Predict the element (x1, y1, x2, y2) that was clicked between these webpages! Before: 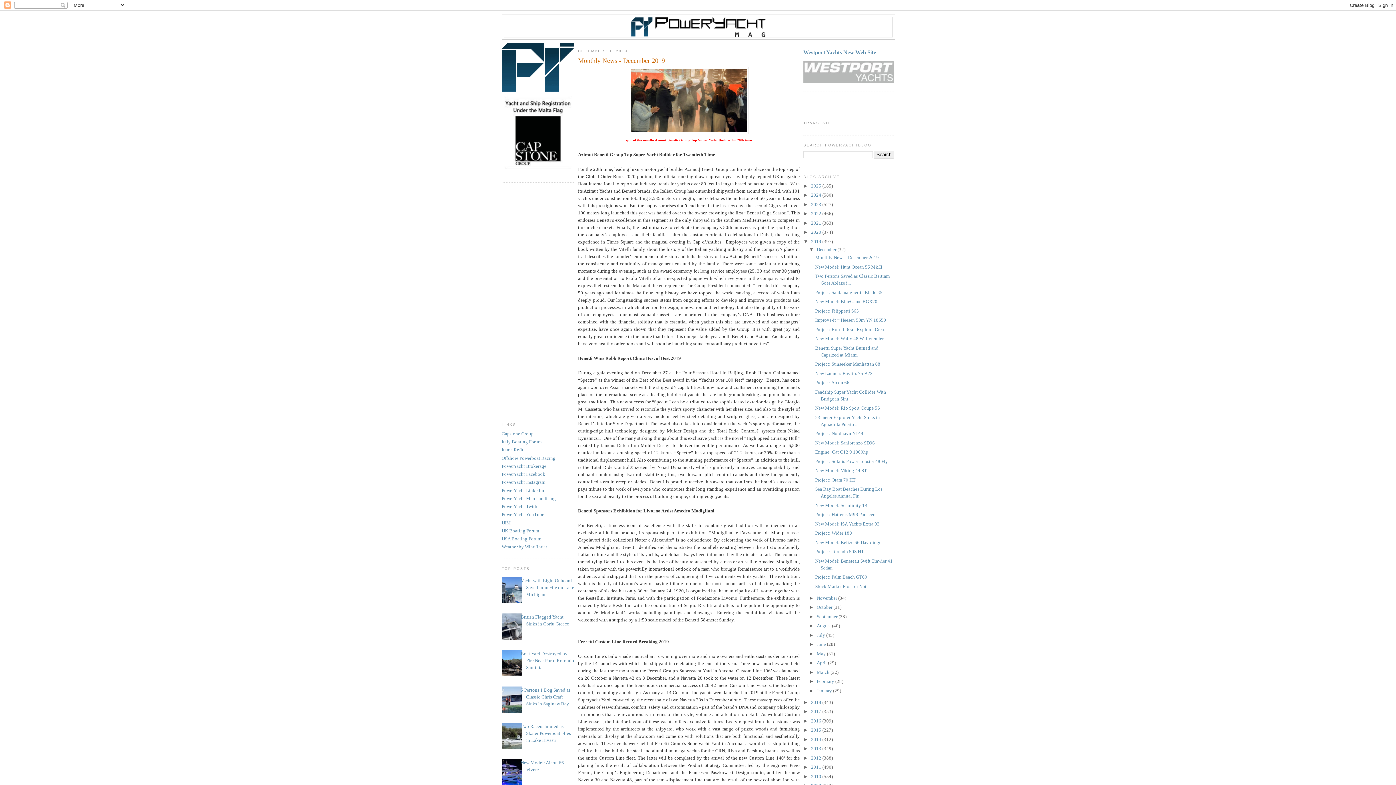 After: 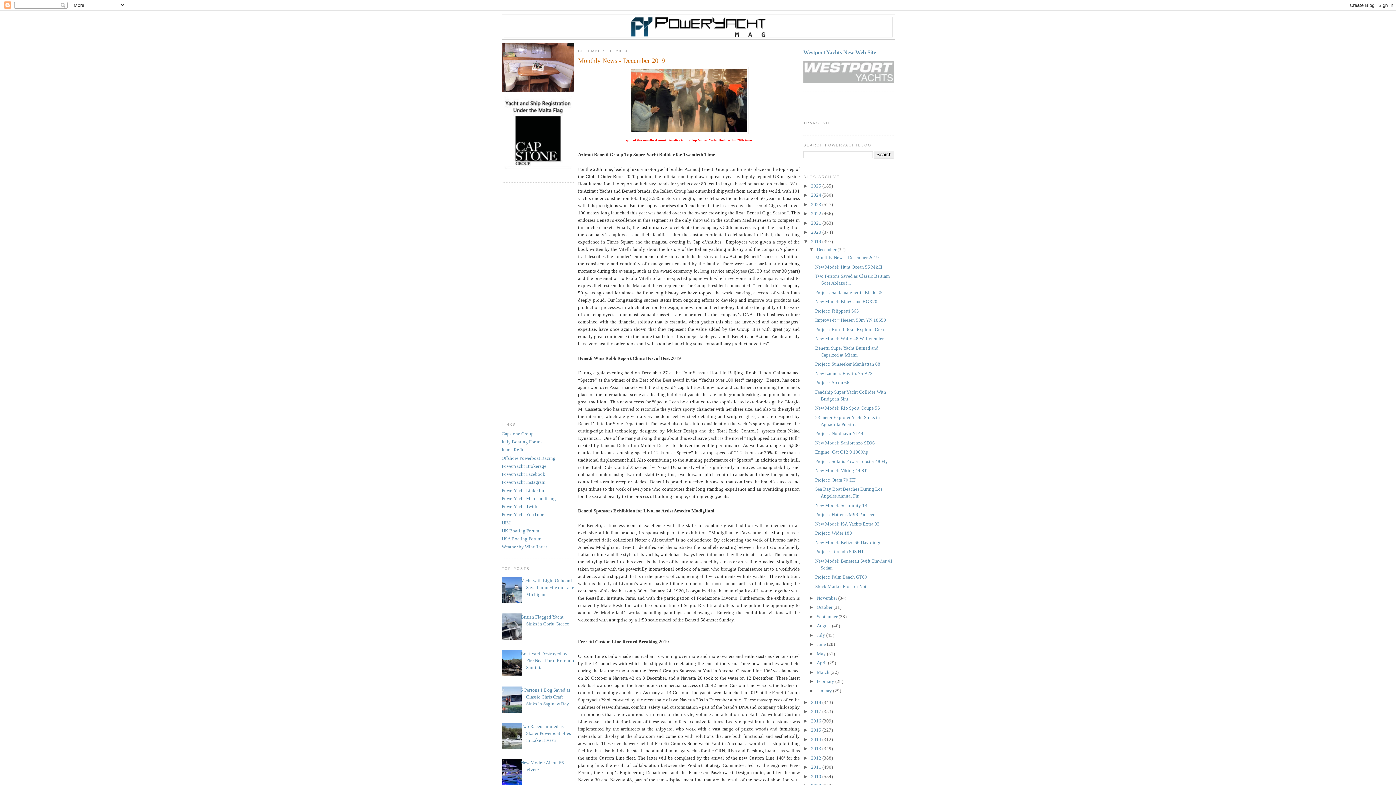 Action: label: December  bbox: (816, 246, 837, 252)